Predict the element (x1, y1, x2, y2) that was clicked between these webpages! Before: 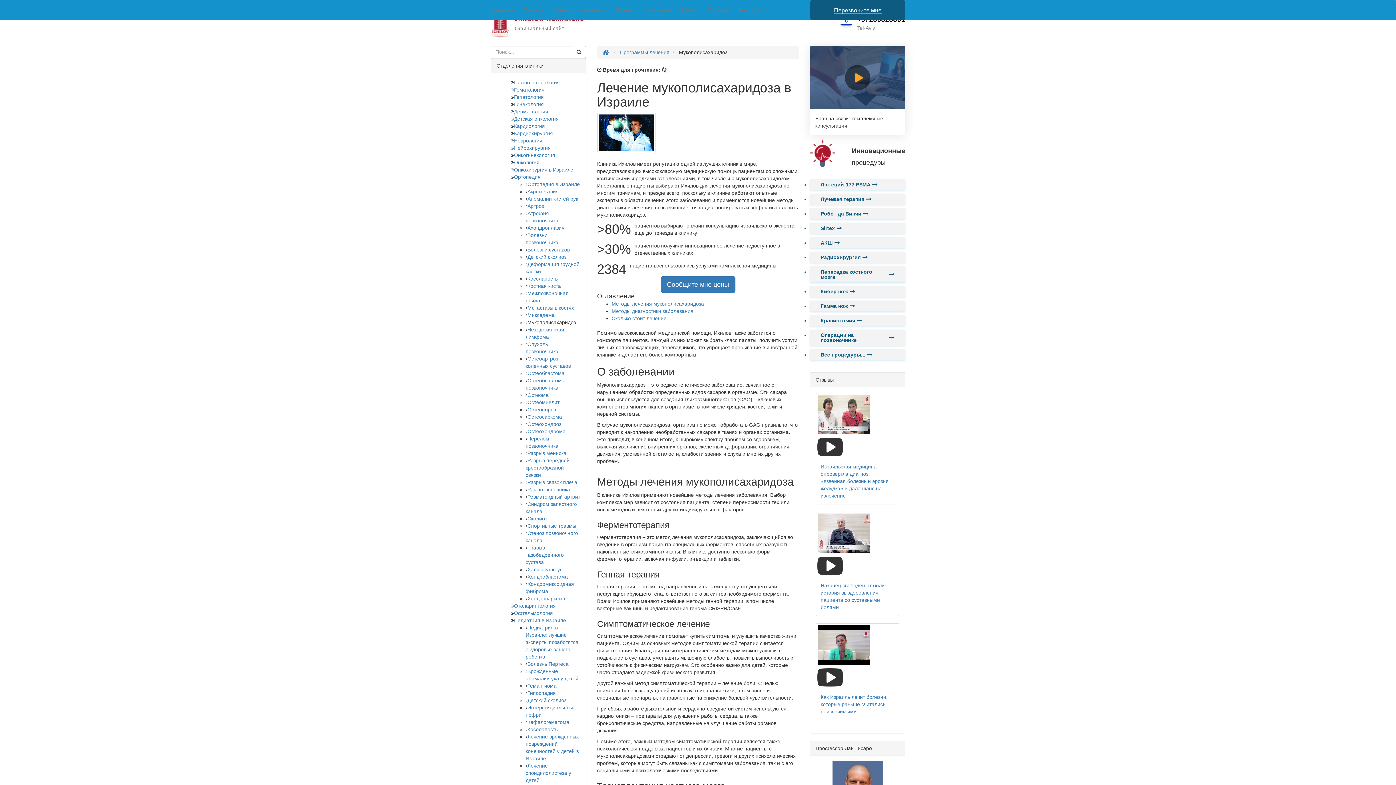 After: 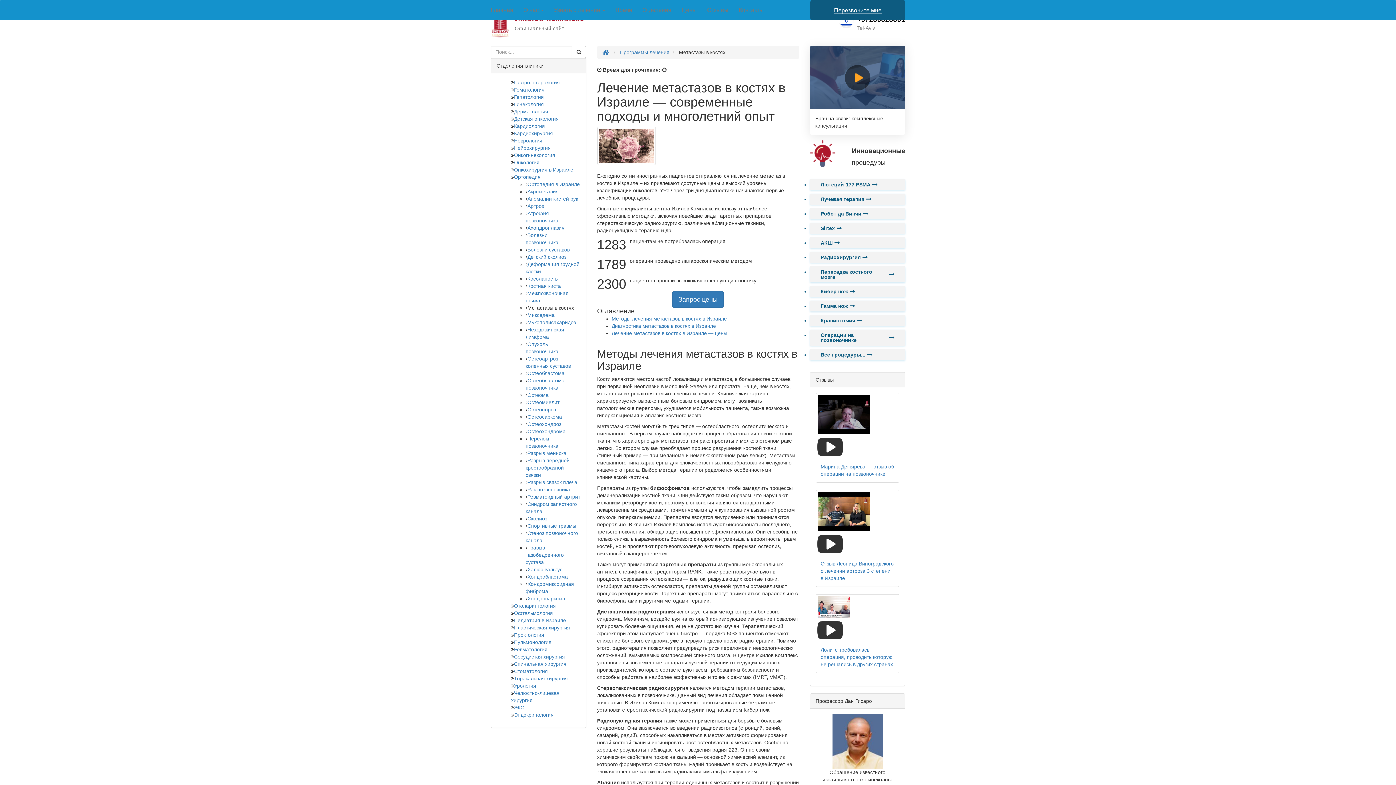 Action: bbox: (527, 305, 574, 310) label: Метастазы в костях